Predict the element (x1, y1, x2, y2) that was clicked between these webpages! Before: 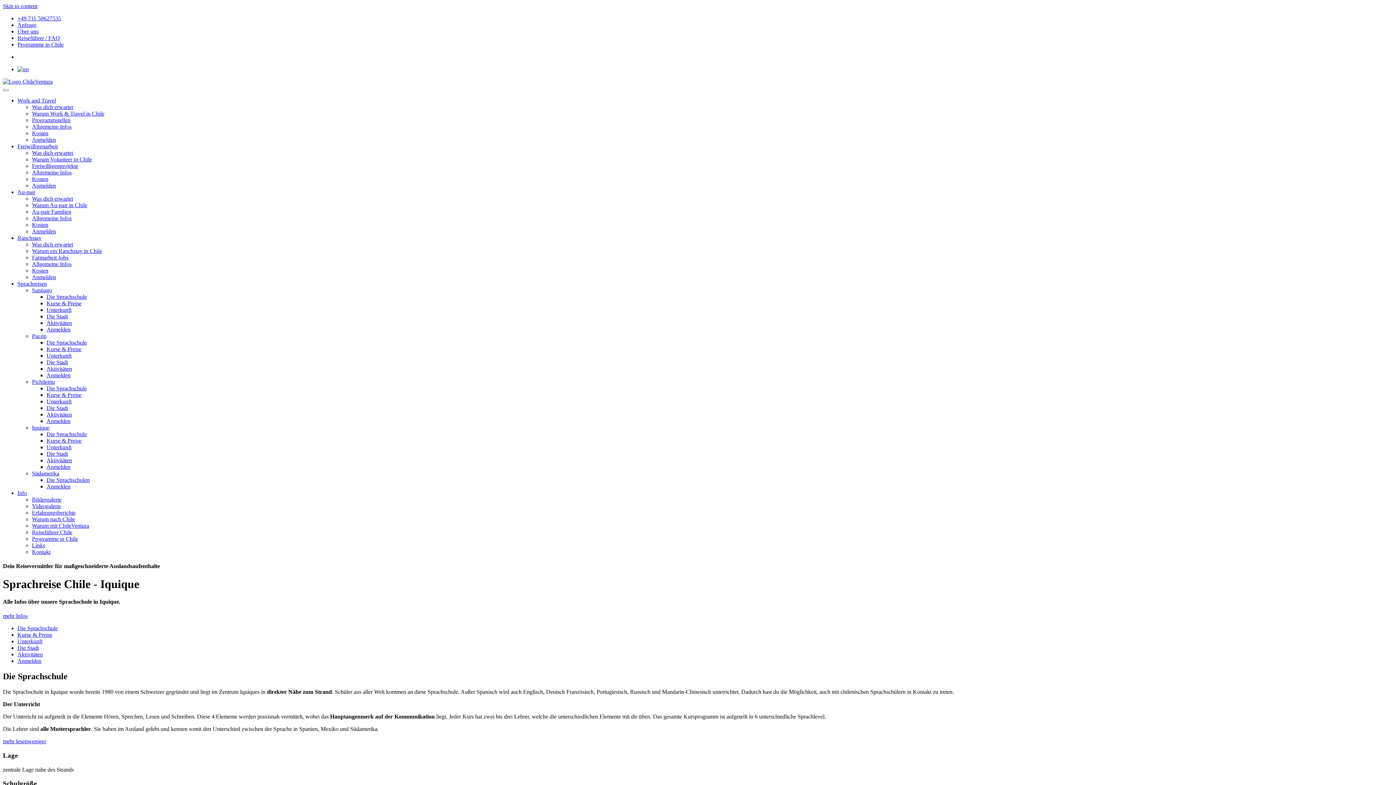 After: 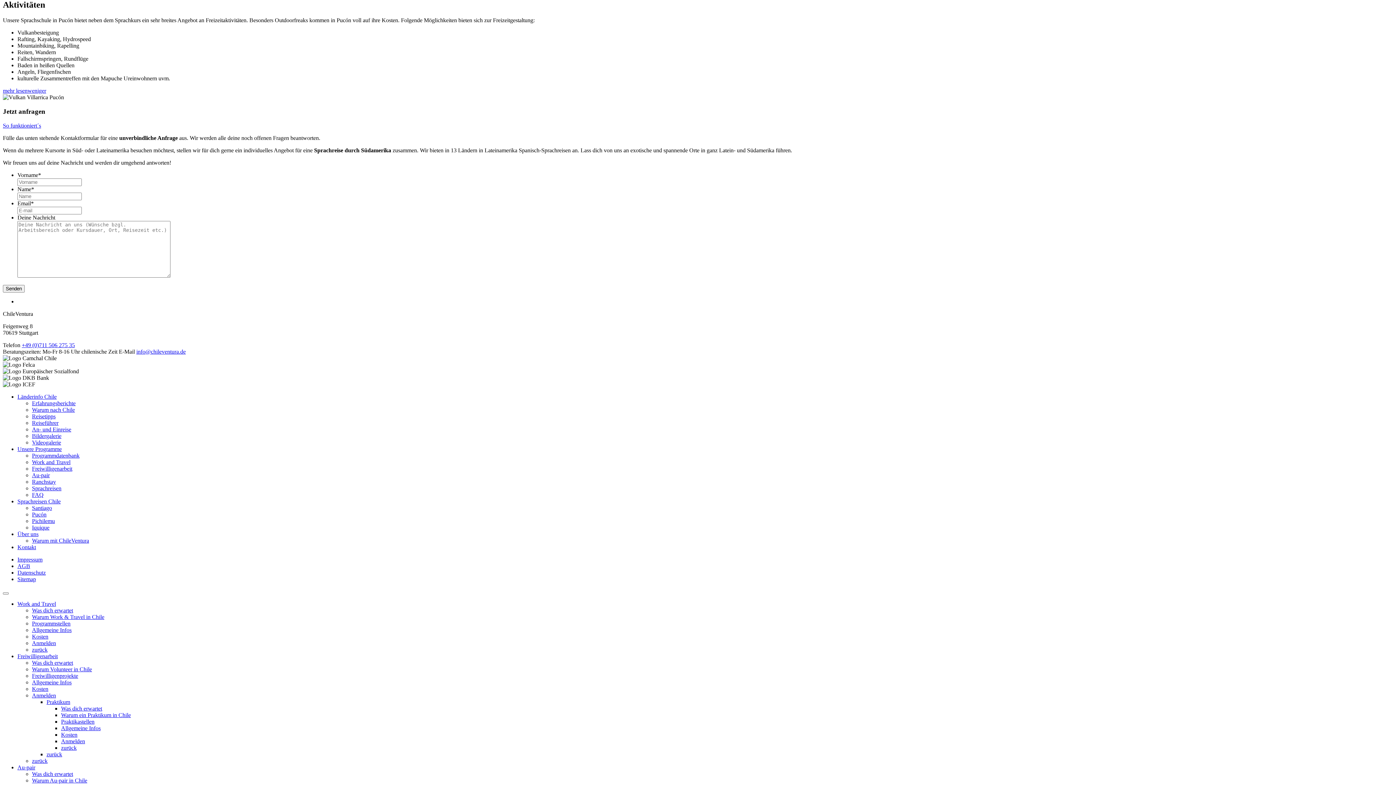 Action: bbox: (46, 365, 72, 372) label: Aktivitäten